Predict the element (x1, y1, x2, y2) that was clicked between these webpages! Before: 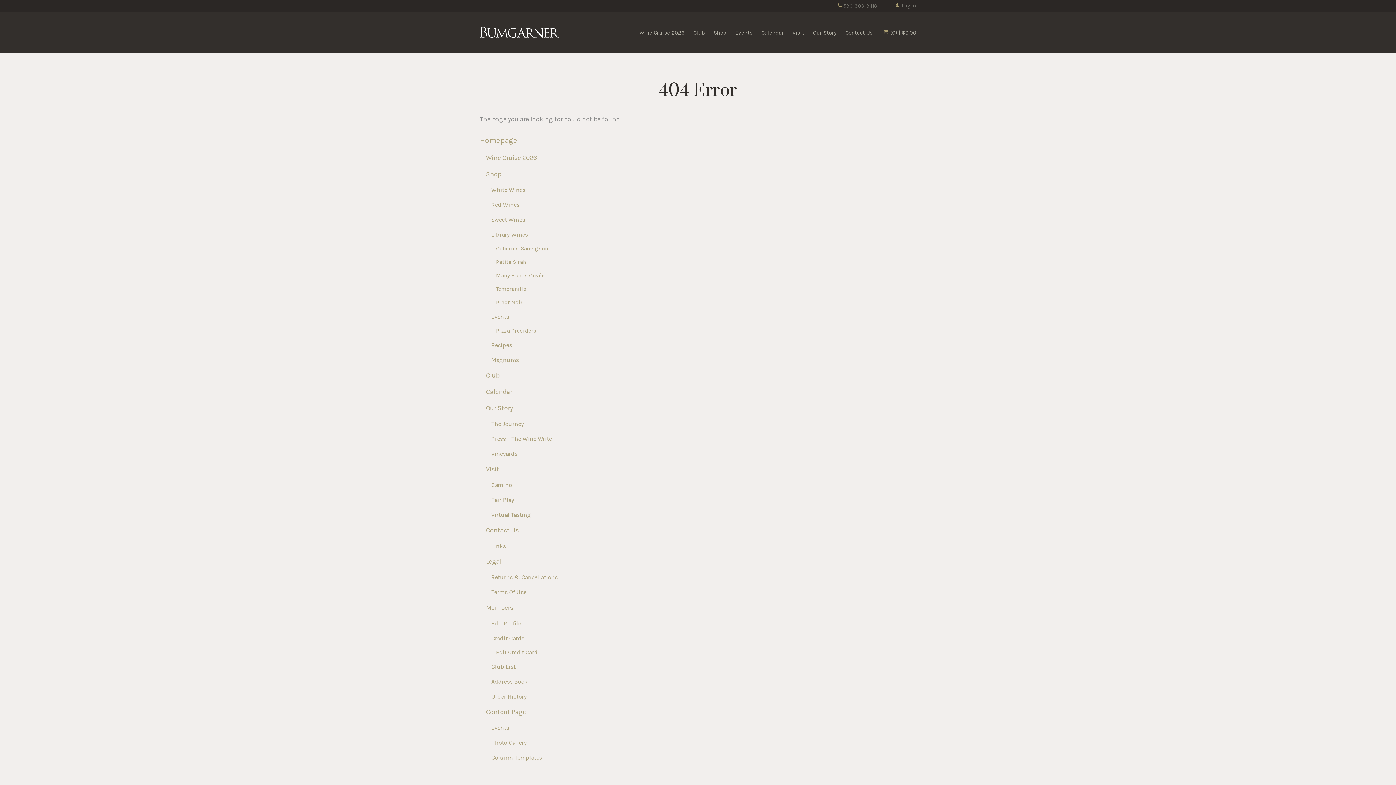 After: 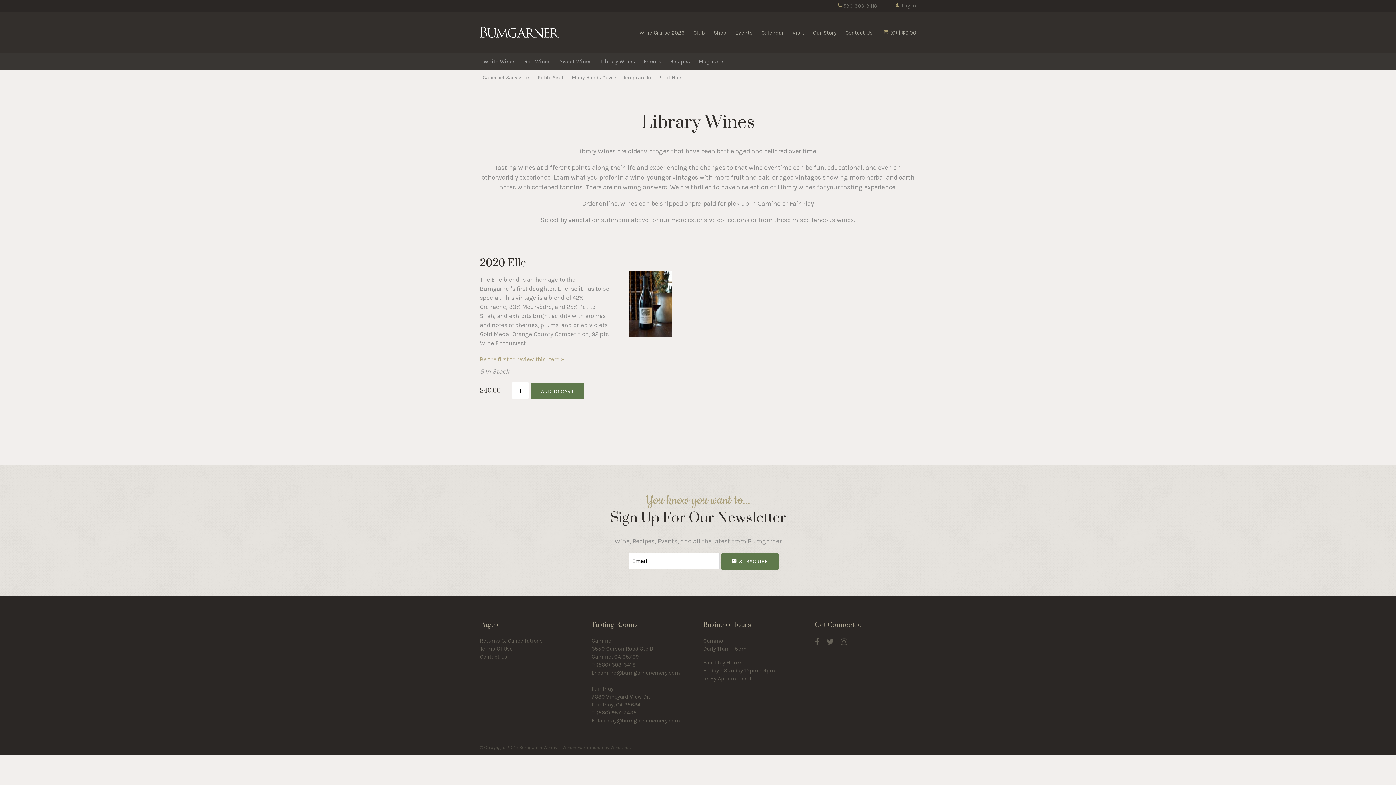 Action: label: Library Wines bbox: (491, 231, 528, 238)